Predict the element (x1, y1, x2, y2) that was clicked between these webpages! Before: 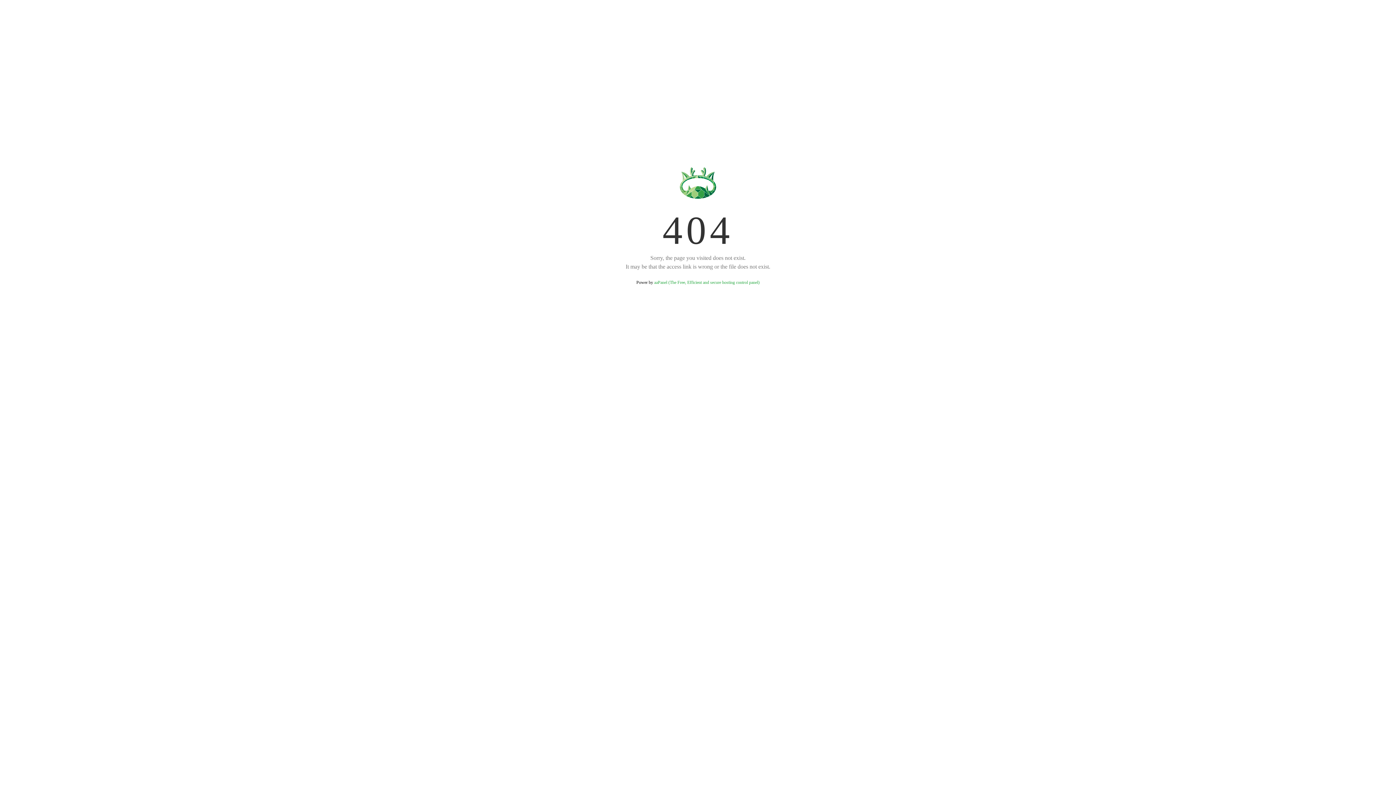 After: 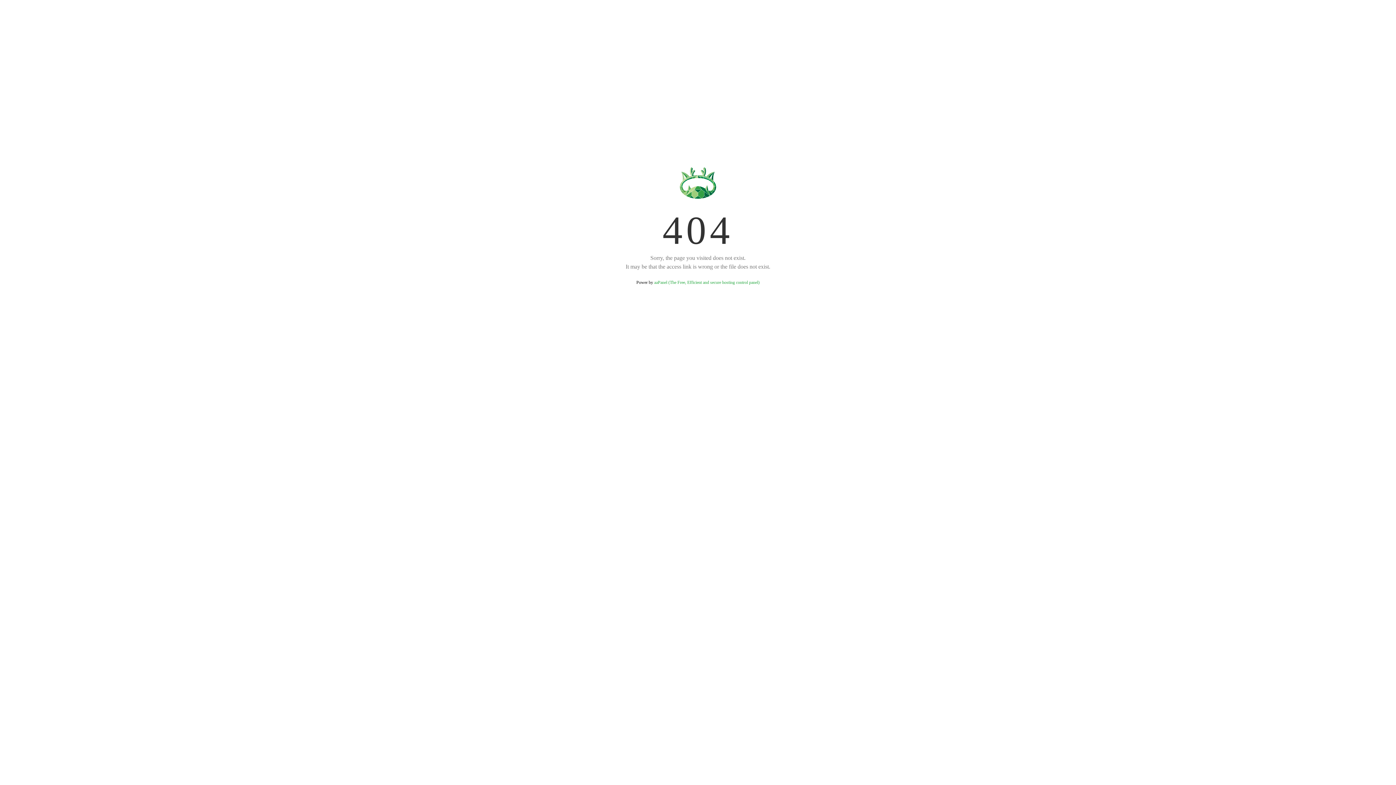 Action: label: aaPanel (The Free, Efficient and secure hosting control panel) bbox: (654, 280, 759, 285)